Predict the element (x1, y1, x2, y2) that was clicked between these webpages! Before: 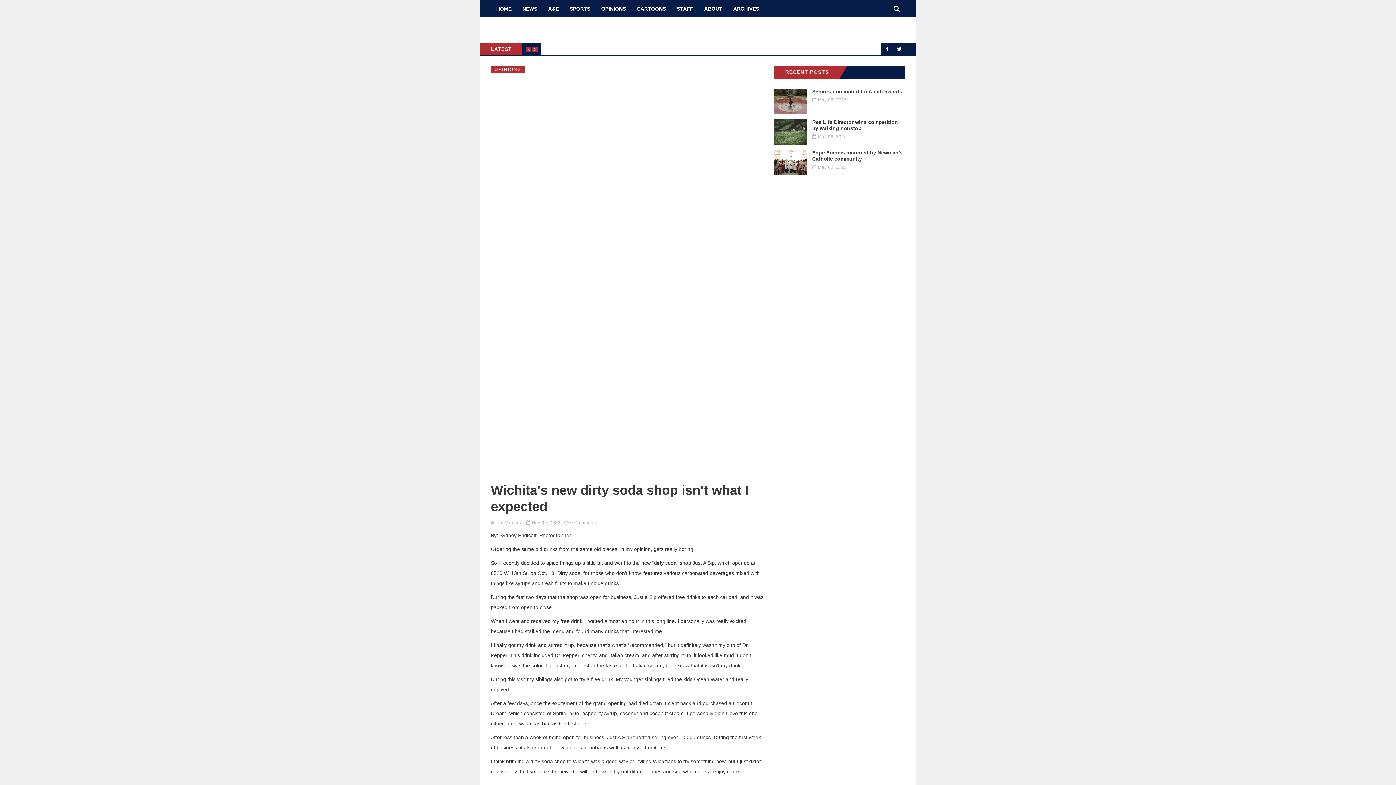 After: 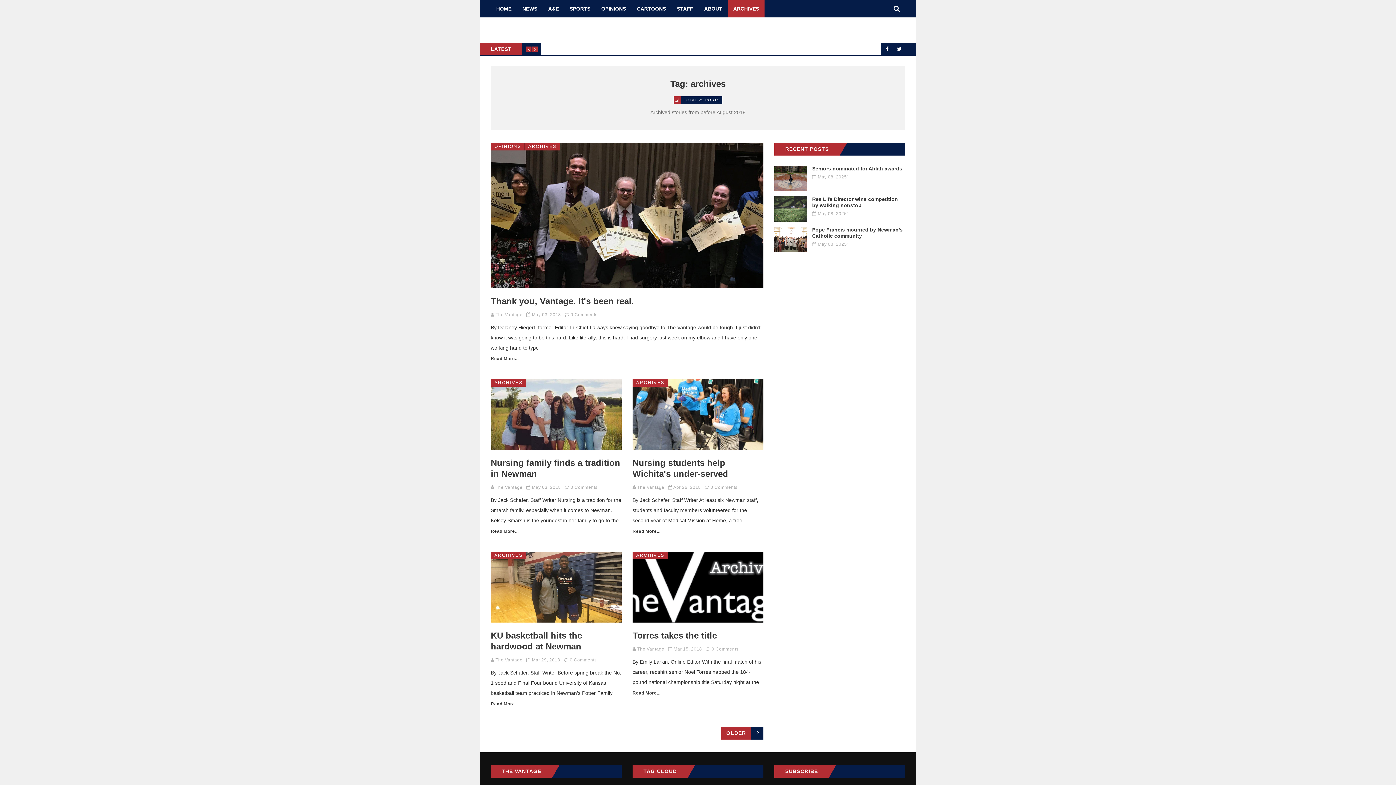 Action: bbox: (728, 0, 764, 17) label: ARCHIVES